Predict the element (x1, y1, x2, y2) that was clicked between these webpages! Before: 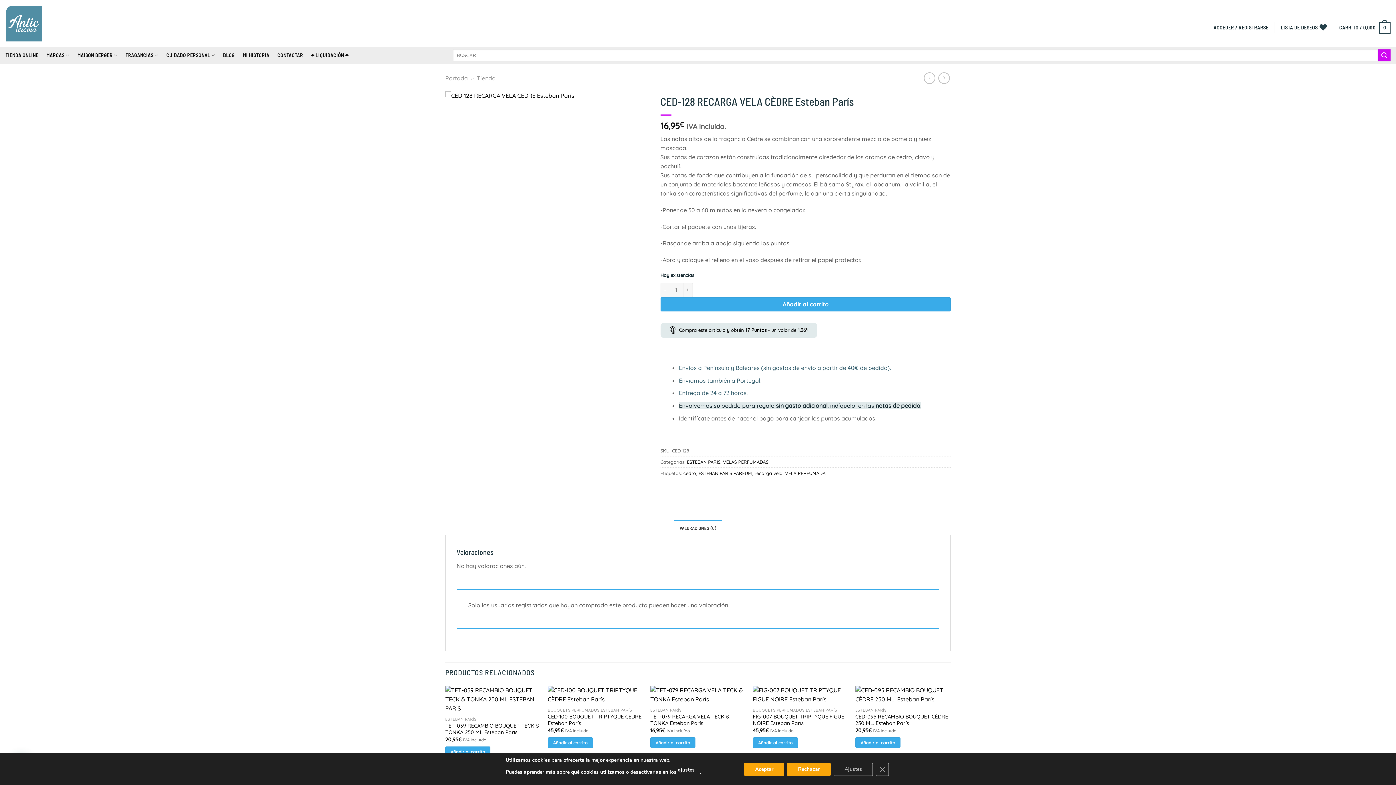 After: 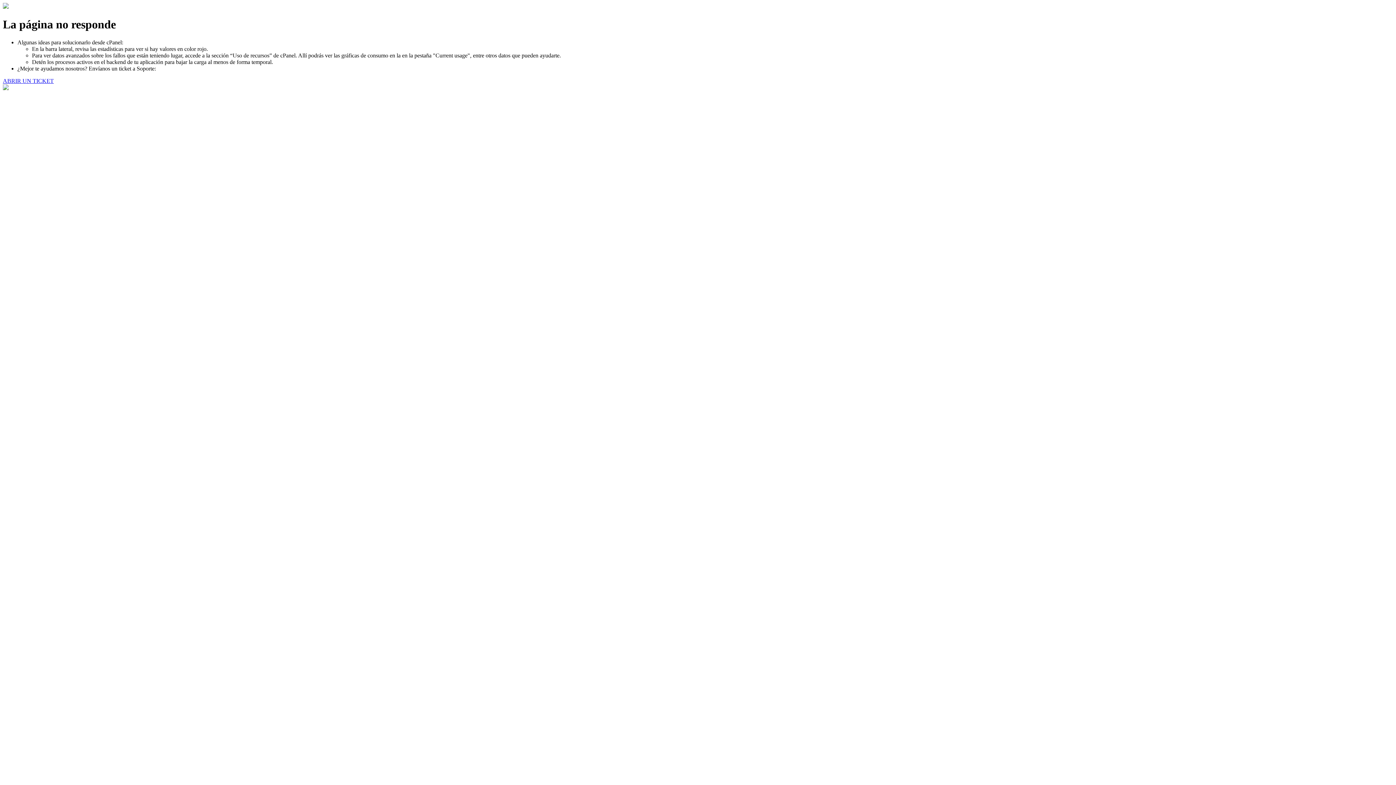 Action: bbox: (924, 72, 935, 83)